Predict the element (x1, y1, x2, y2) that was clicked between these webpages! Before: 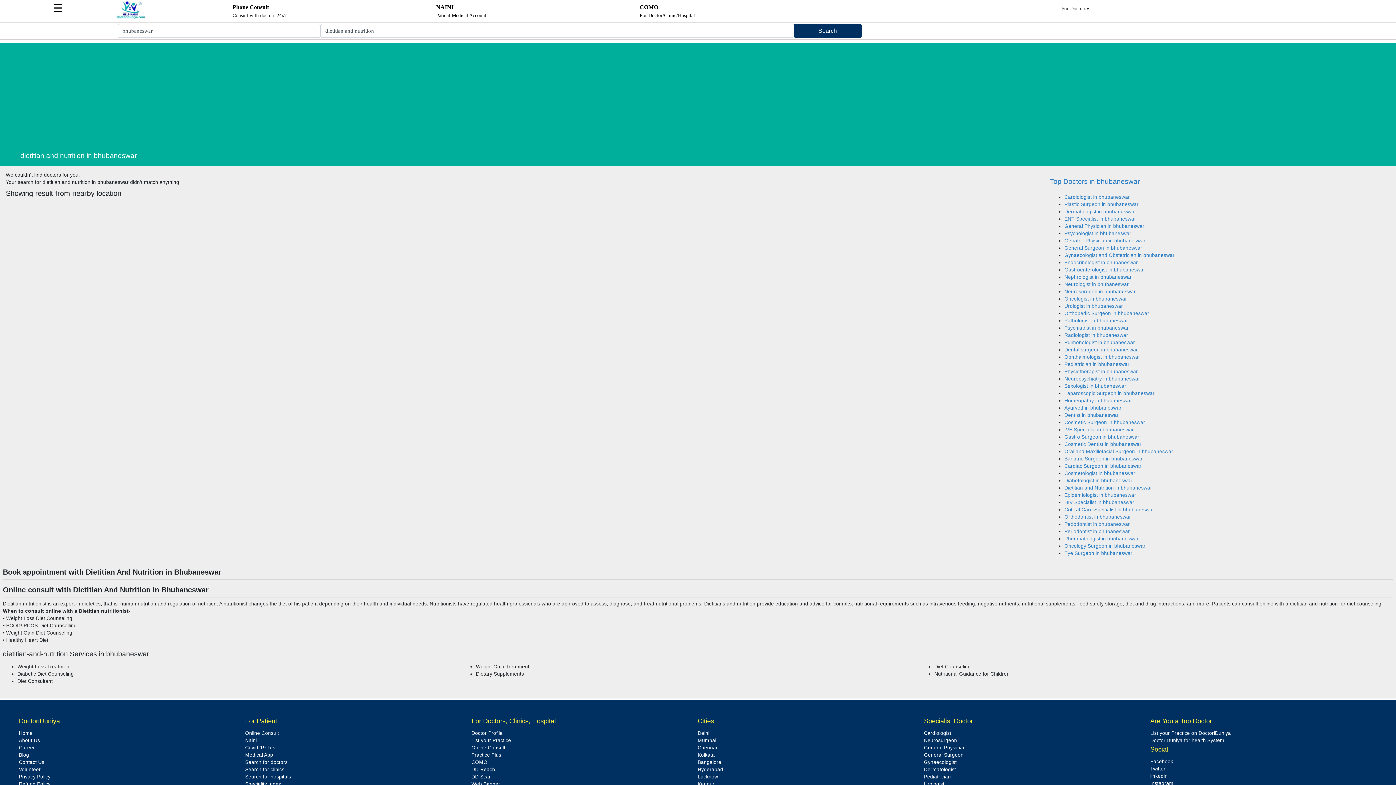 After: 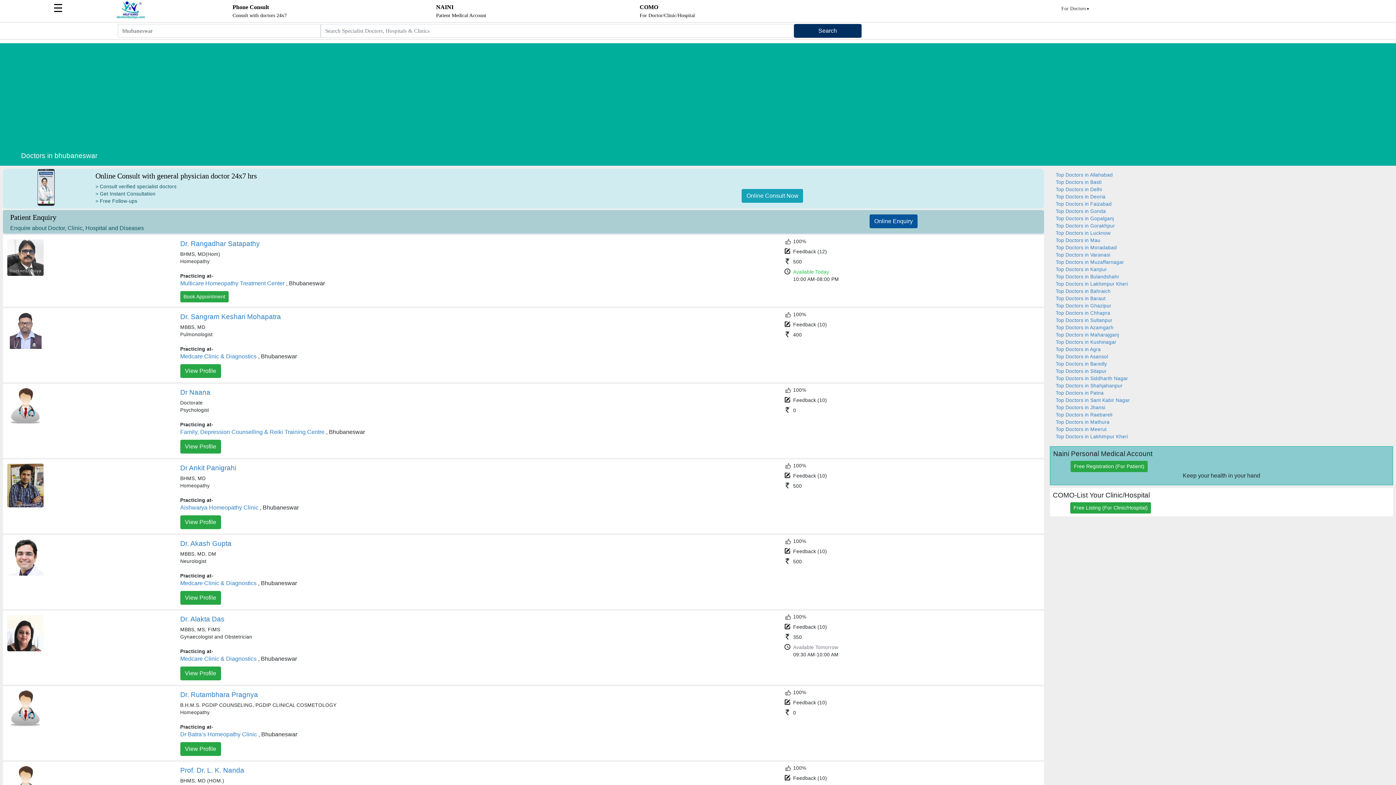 Action: bbox: (1050, 177, 1140, 185) label: Top Doctors in bhubaneswar